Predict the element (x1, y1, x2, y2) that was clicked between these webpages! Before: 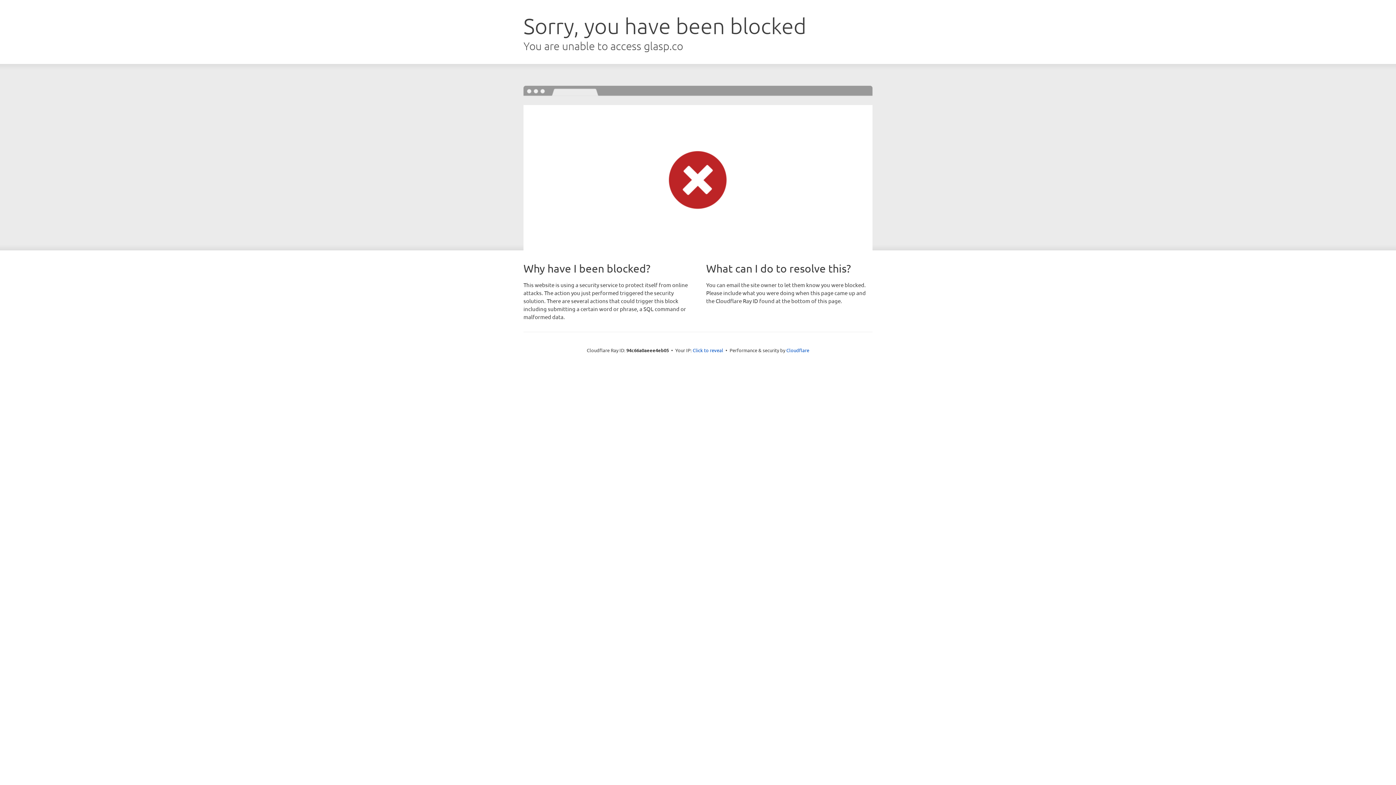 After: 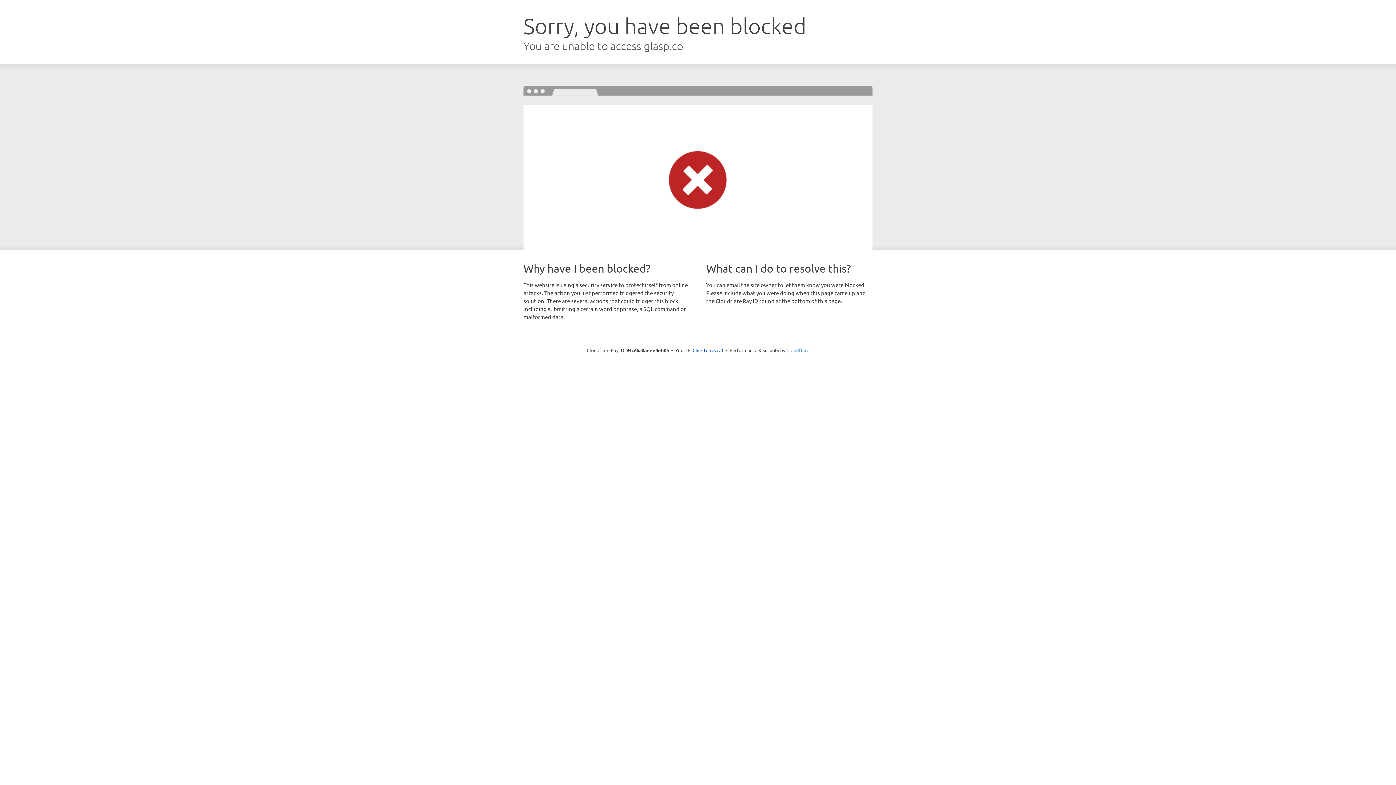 Action: label: Cloudflare bbox: (786, 347, 809, 353)